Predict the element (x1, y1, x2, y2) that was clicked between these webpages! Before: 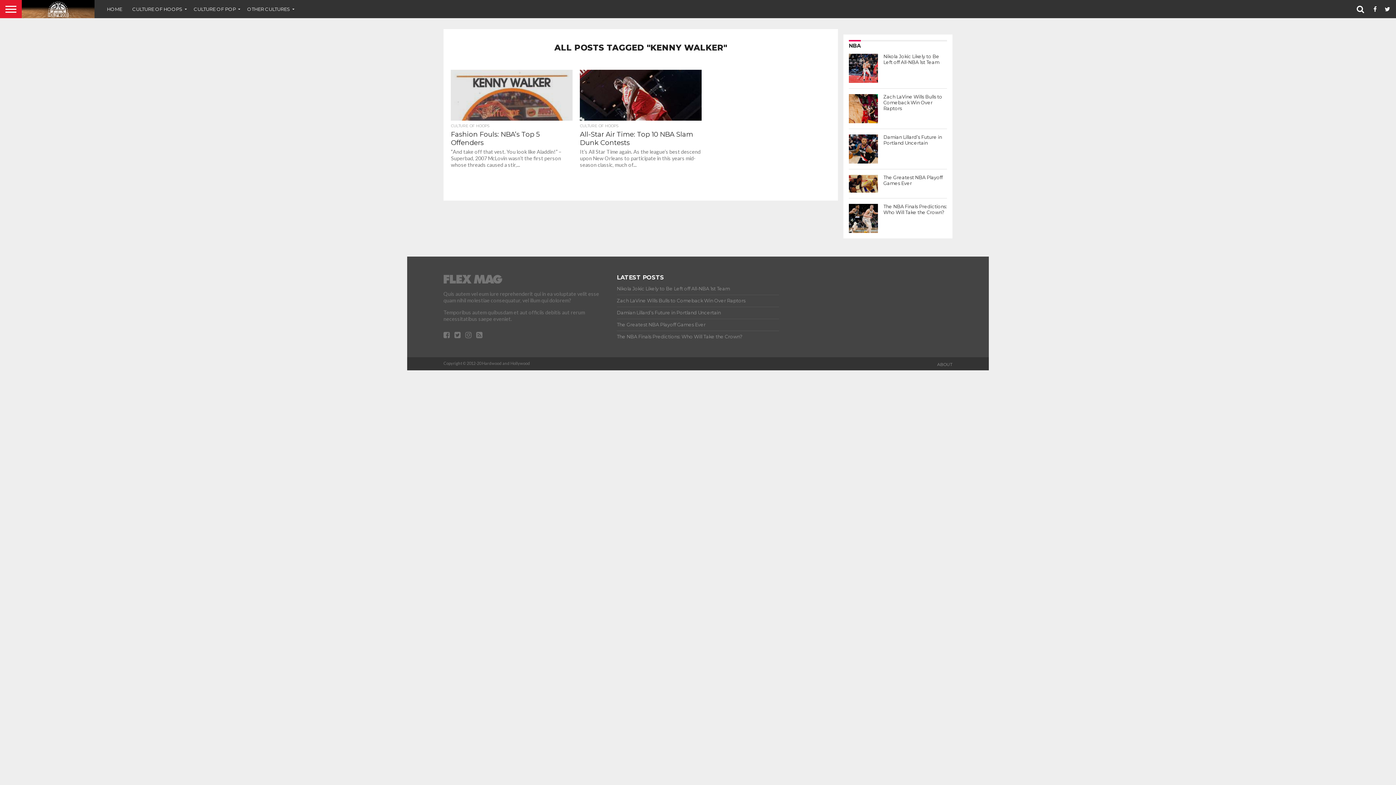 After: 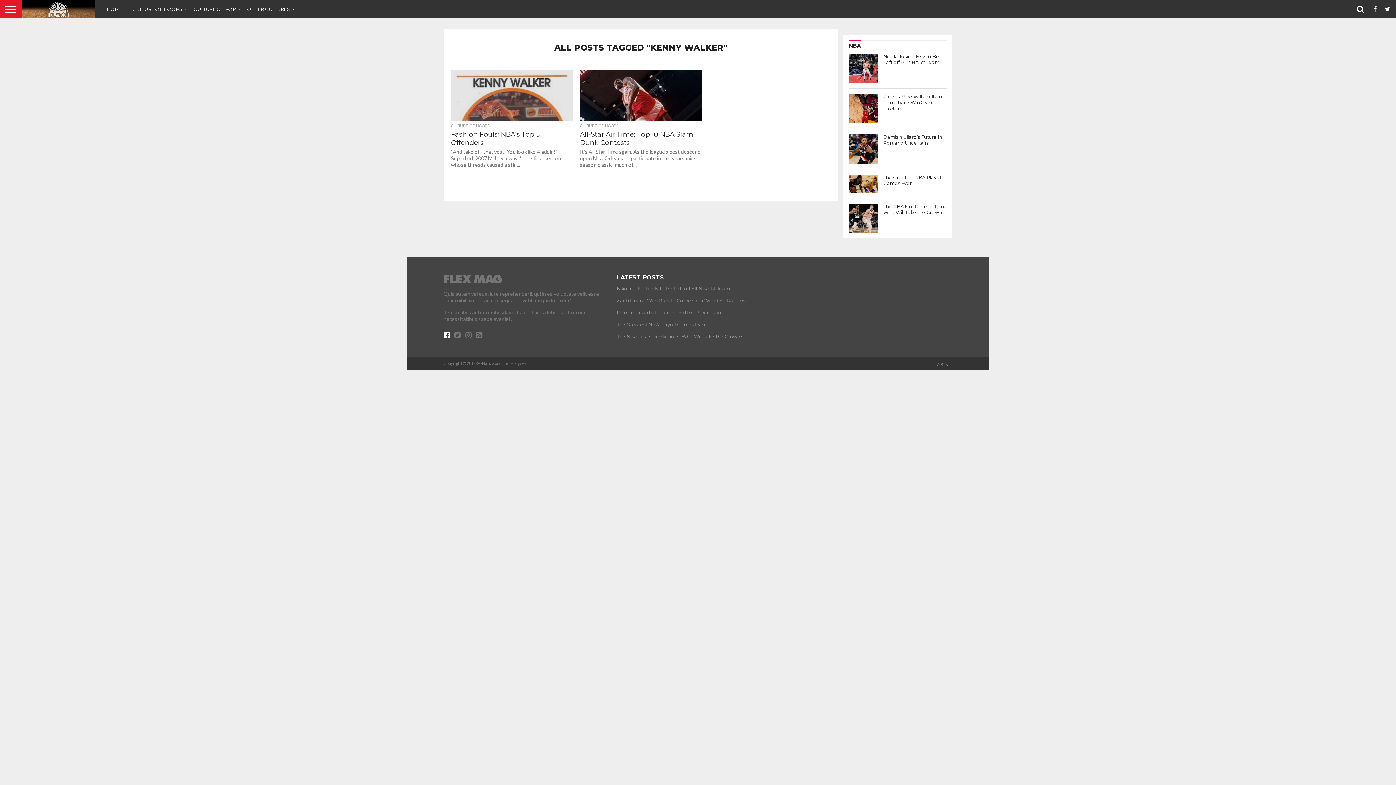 Action: bbox: (443, 332, 449, 338)